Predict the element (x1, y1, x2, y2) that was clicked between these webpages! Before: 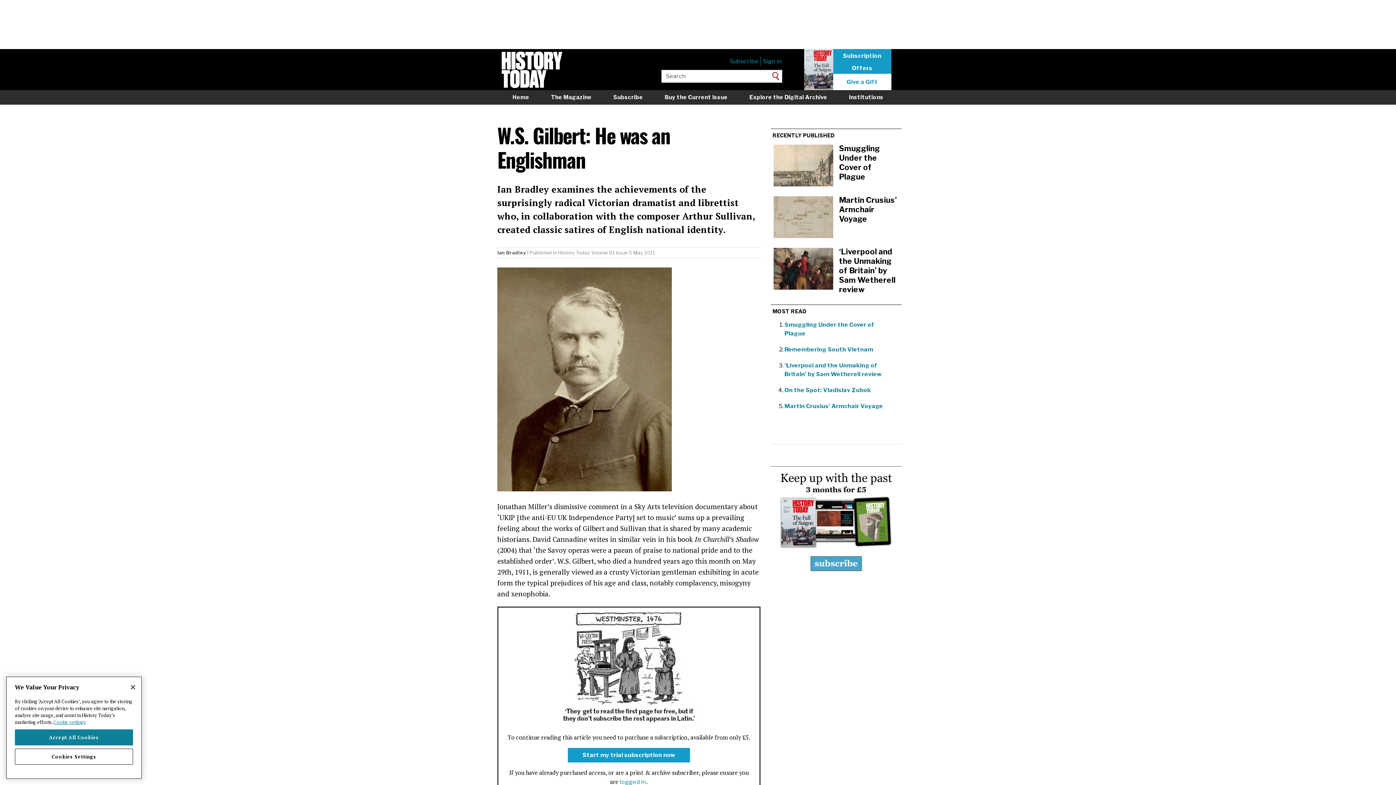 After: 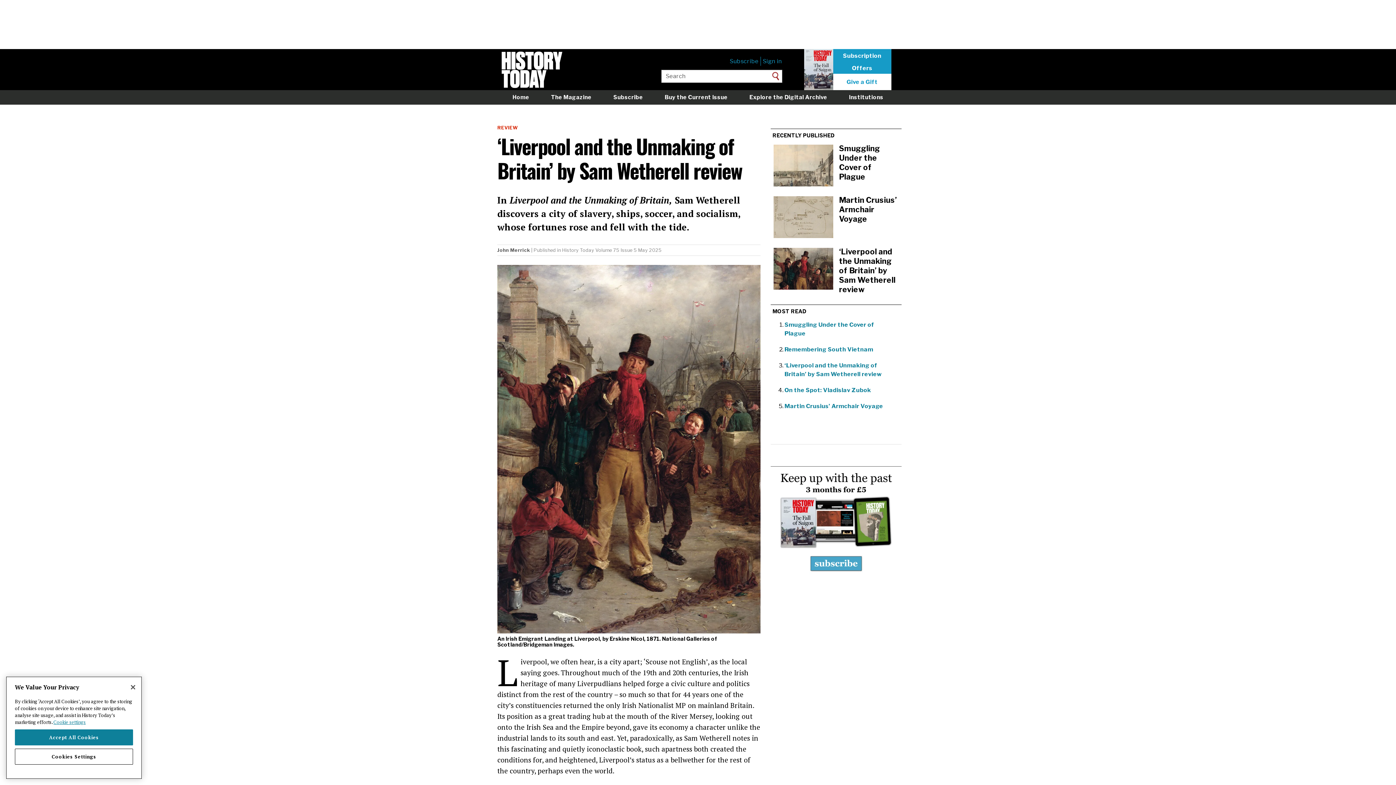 Action: label: ‘Liverpool and the Unmaking of Britain’ by Sam Wetherell review bbox: (839, 247, 895, 294)